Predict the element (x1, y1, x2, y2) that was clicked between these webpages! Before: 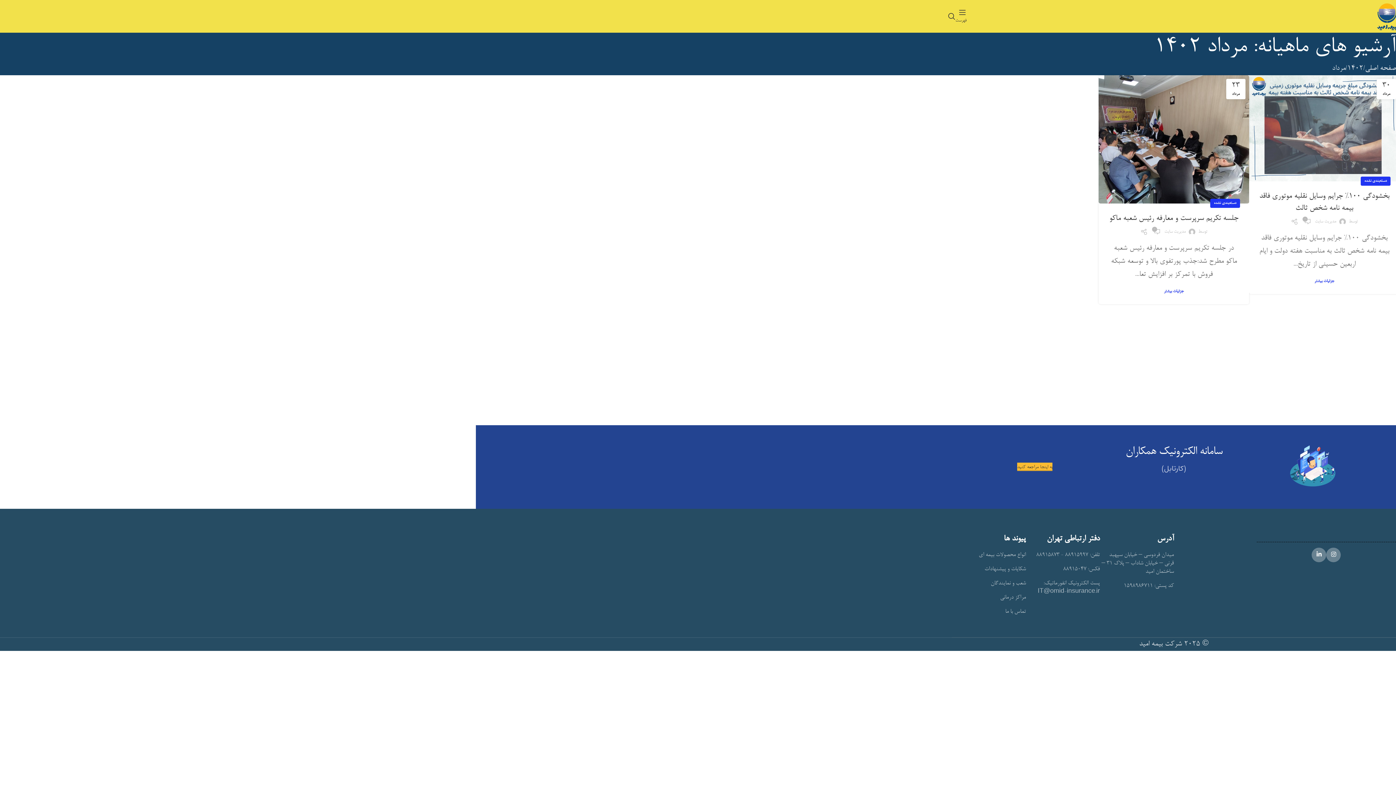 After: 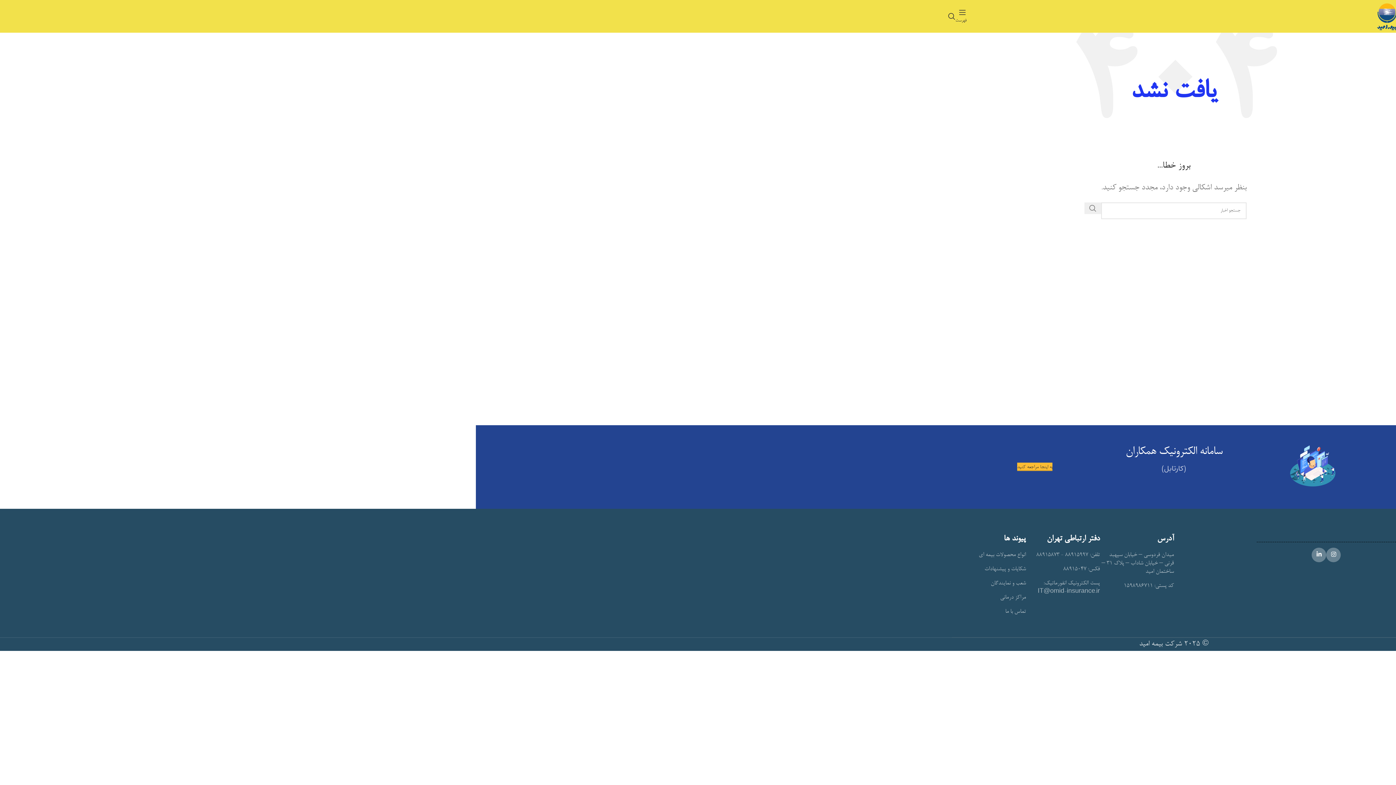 Action: label: ۱۴۰۲ bbox: (1347, 64, 1363, 72)